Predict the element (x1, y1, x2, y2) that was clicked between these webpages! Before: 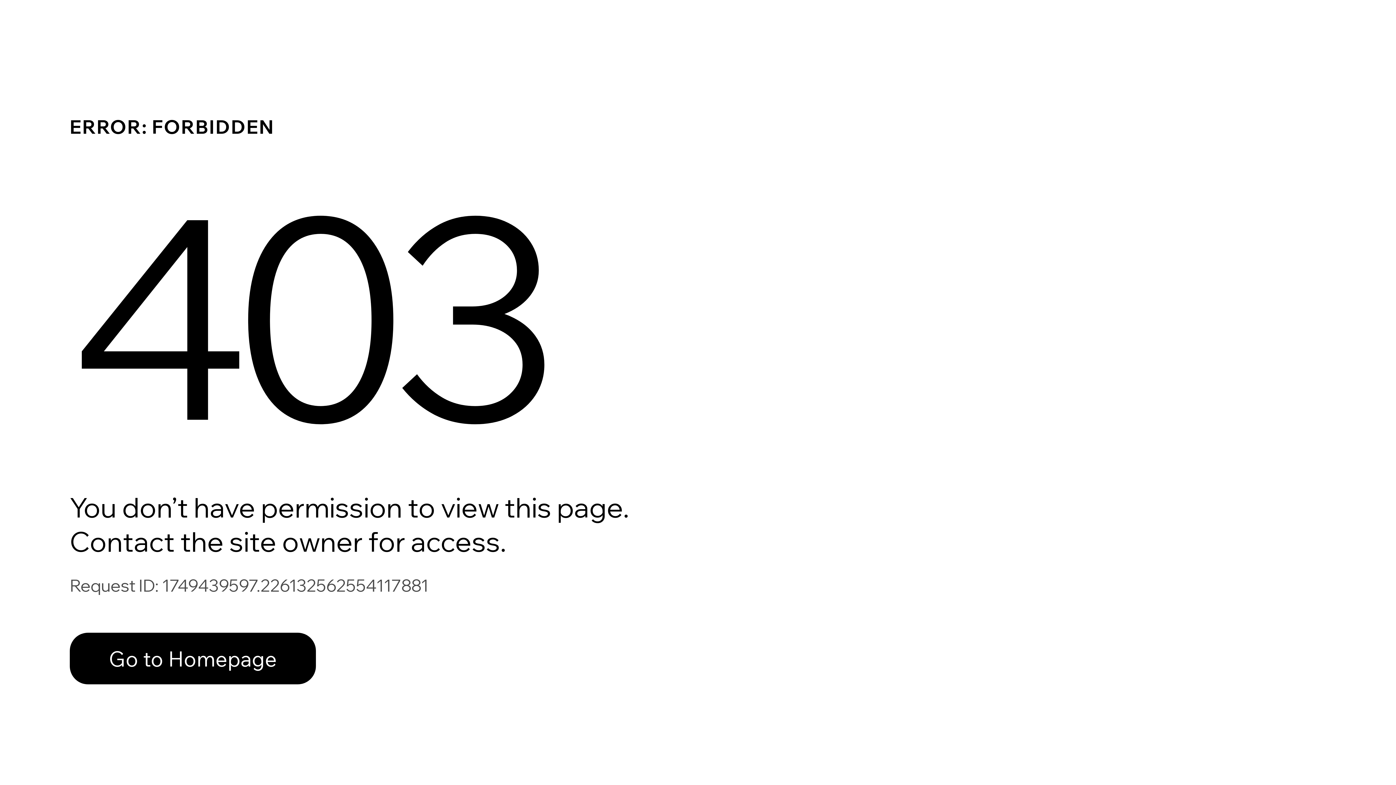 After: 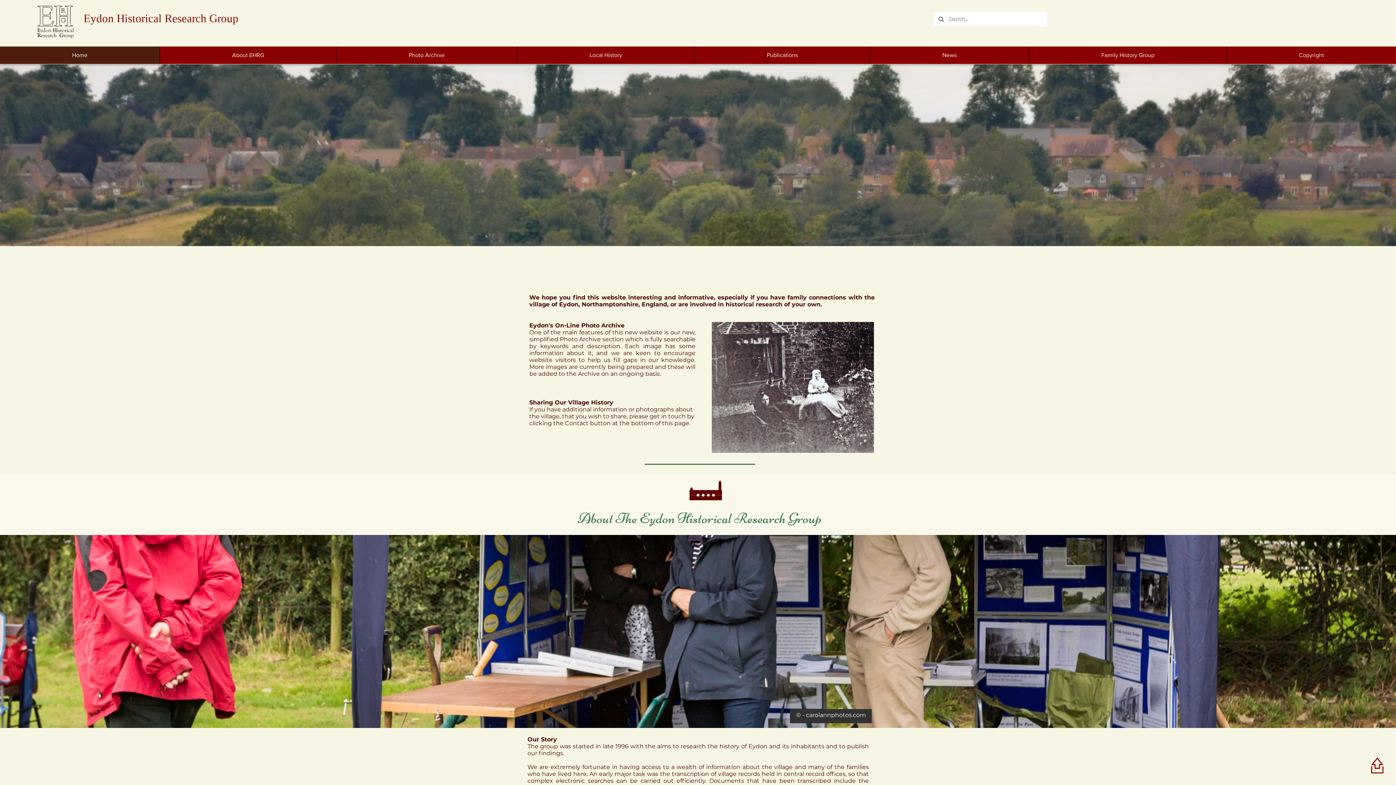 Action: bbox: (69, 617, 768, 694) label: Go to Homepage